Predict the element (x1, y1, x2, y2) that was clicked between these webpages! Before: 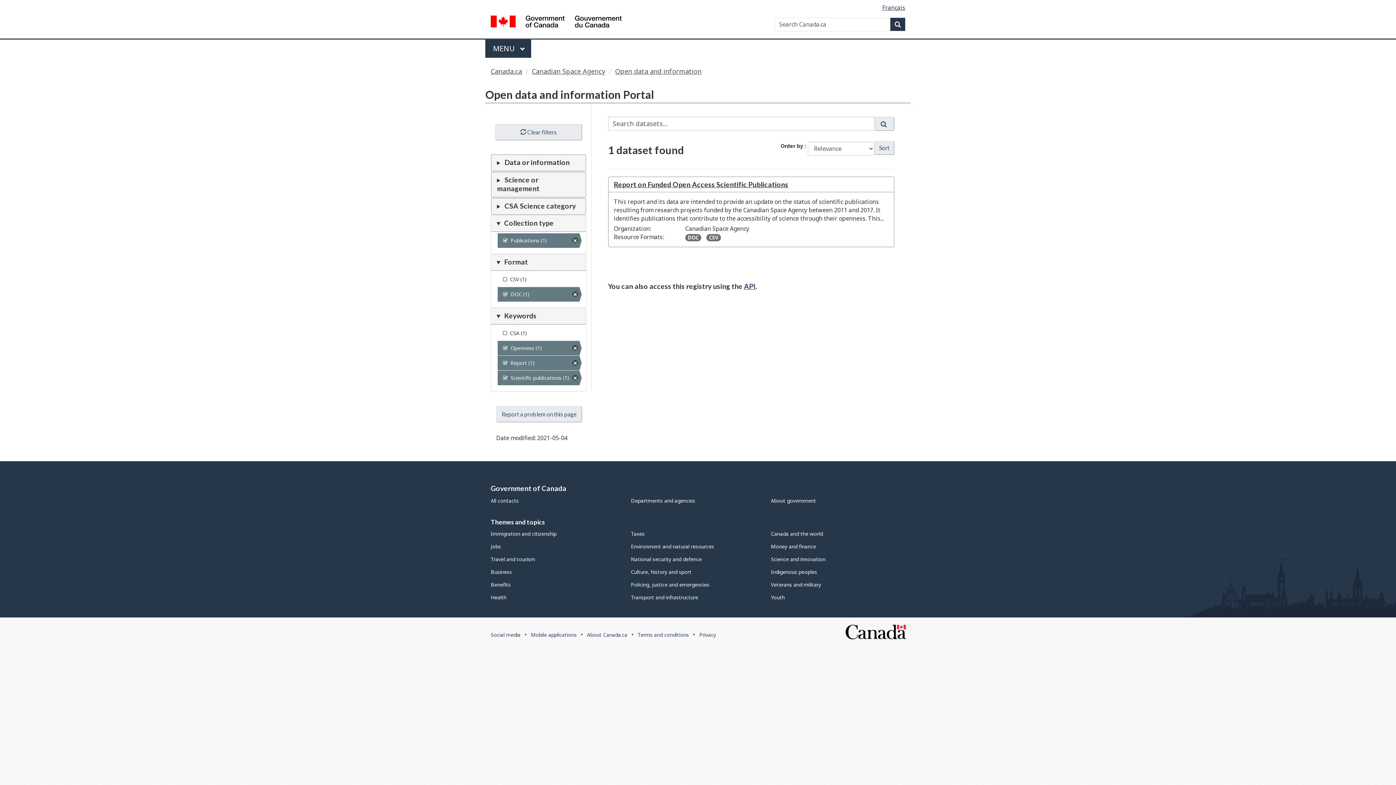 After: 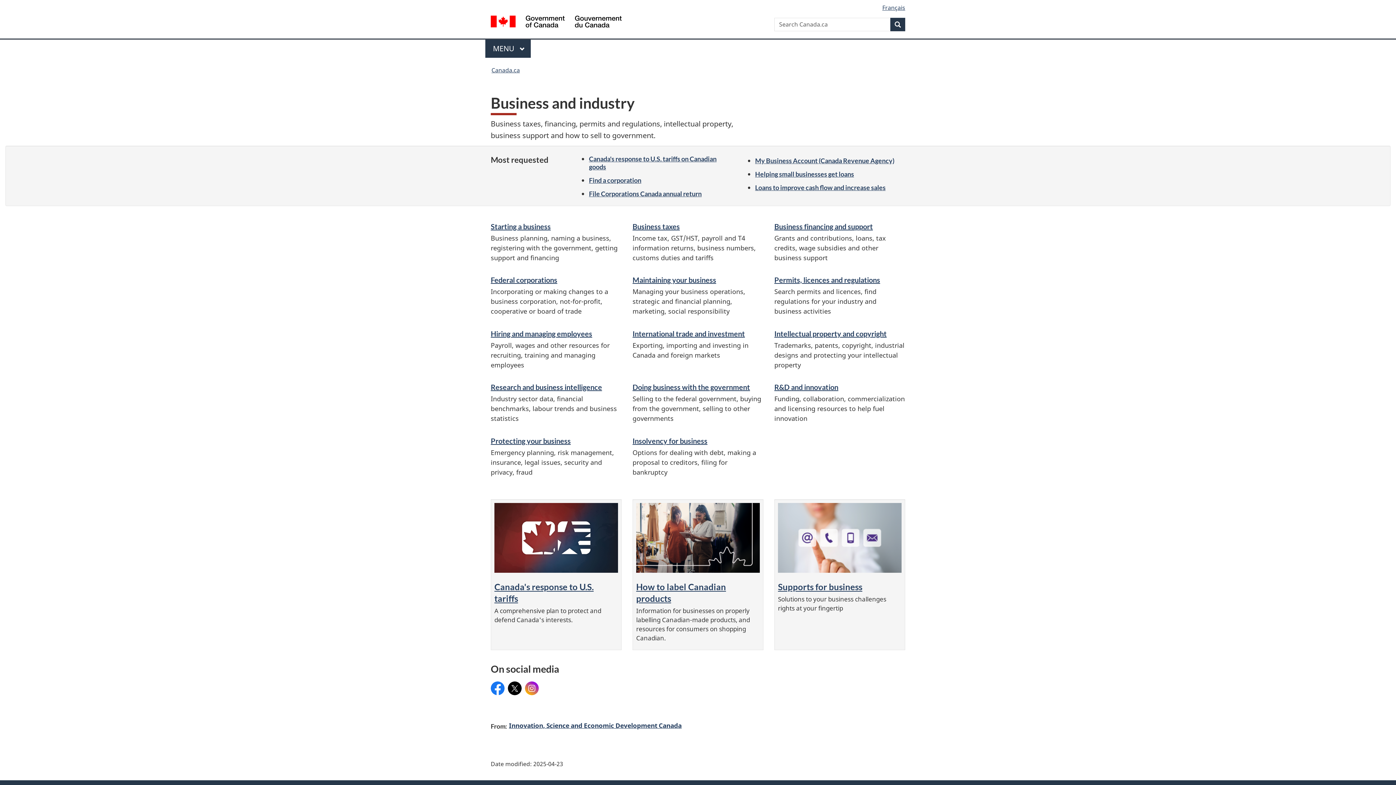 Action: label: Business bbox: (490, 568, 512, 575)